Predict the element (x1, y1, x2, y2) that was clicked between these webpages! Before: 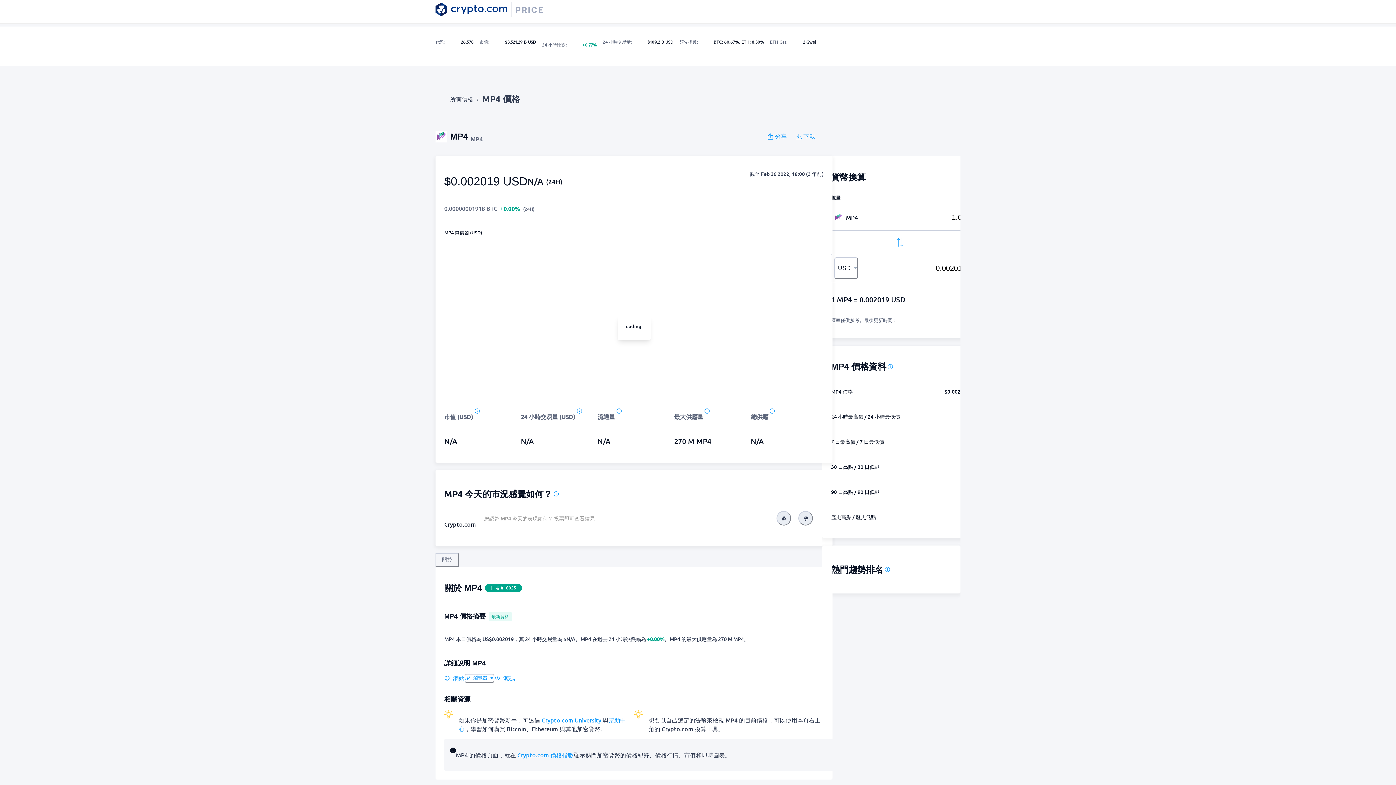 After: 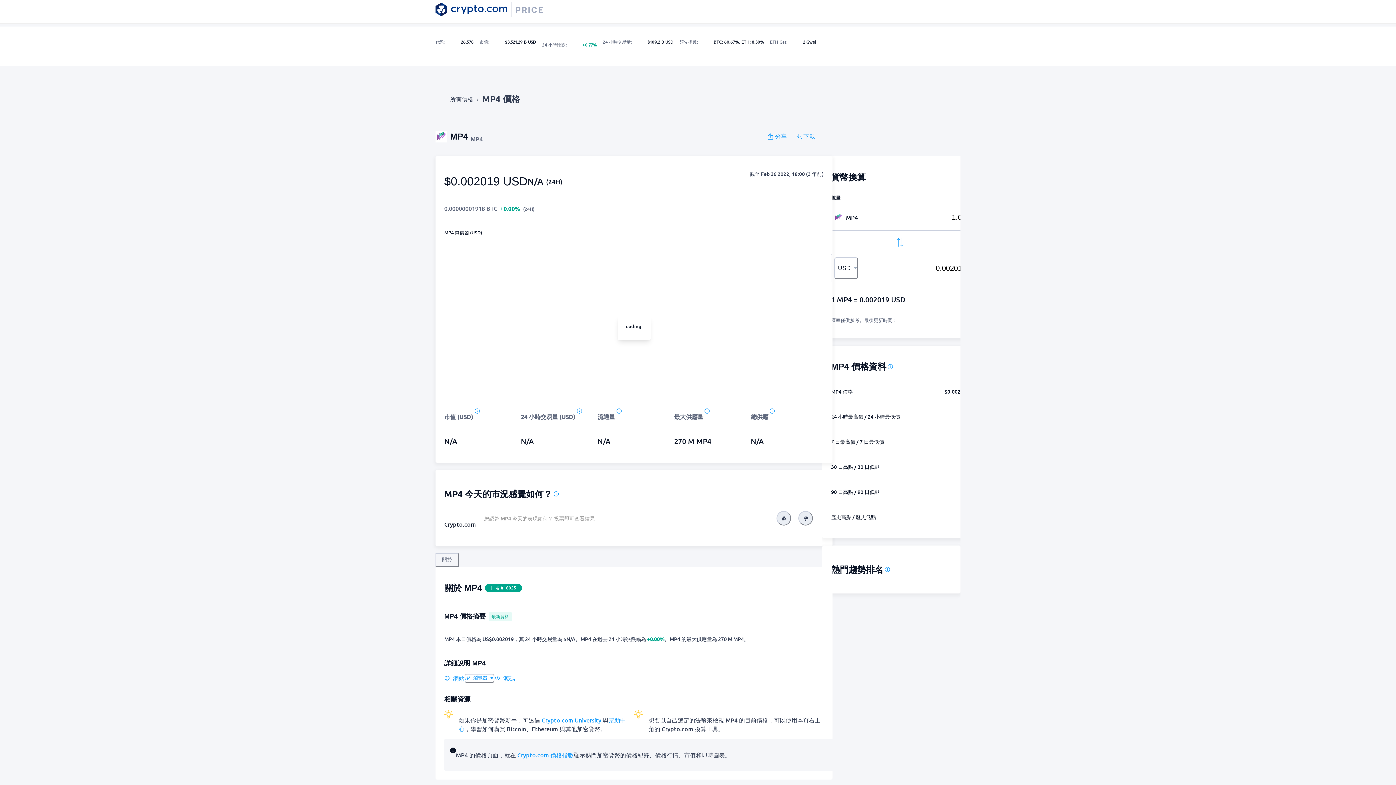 Action: bbox: (798, 511, 813, 525) label: 👎